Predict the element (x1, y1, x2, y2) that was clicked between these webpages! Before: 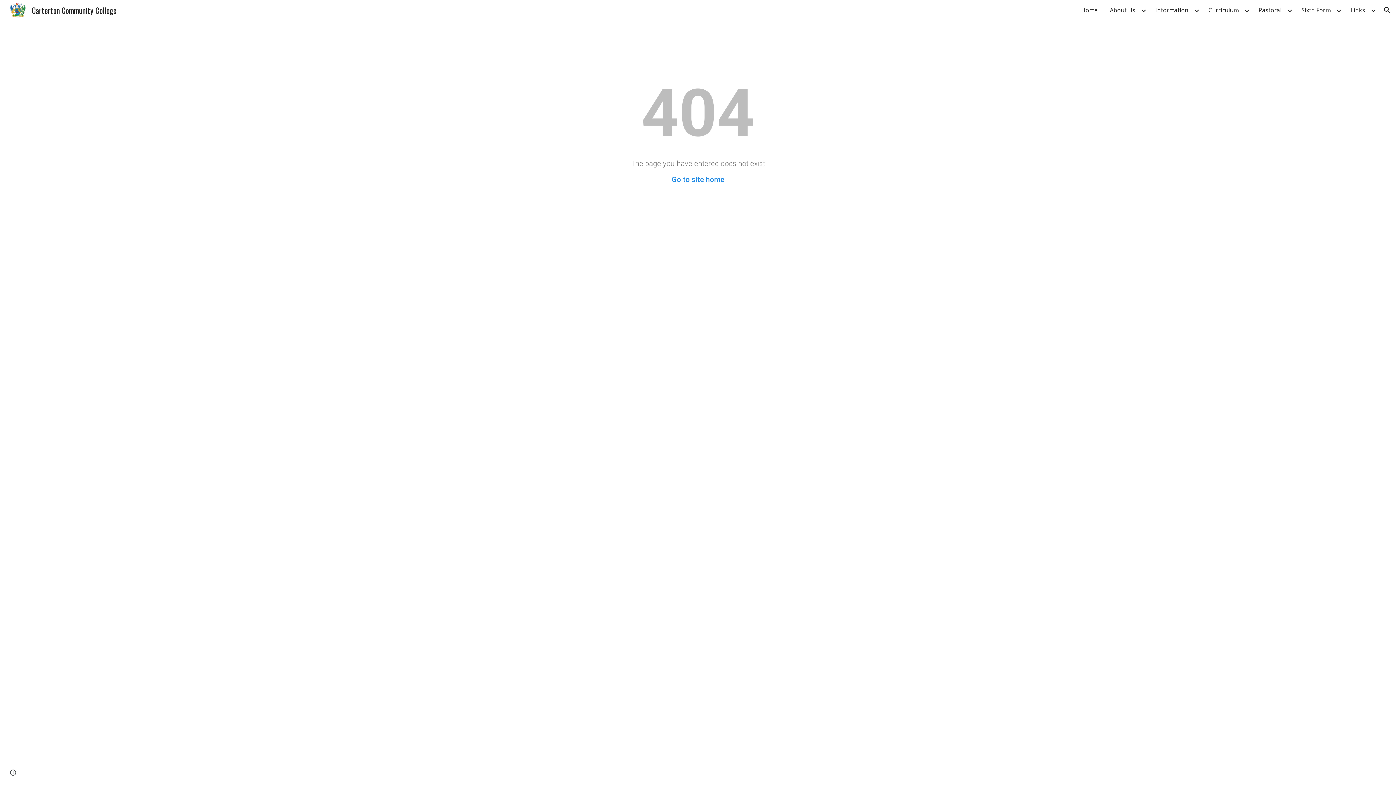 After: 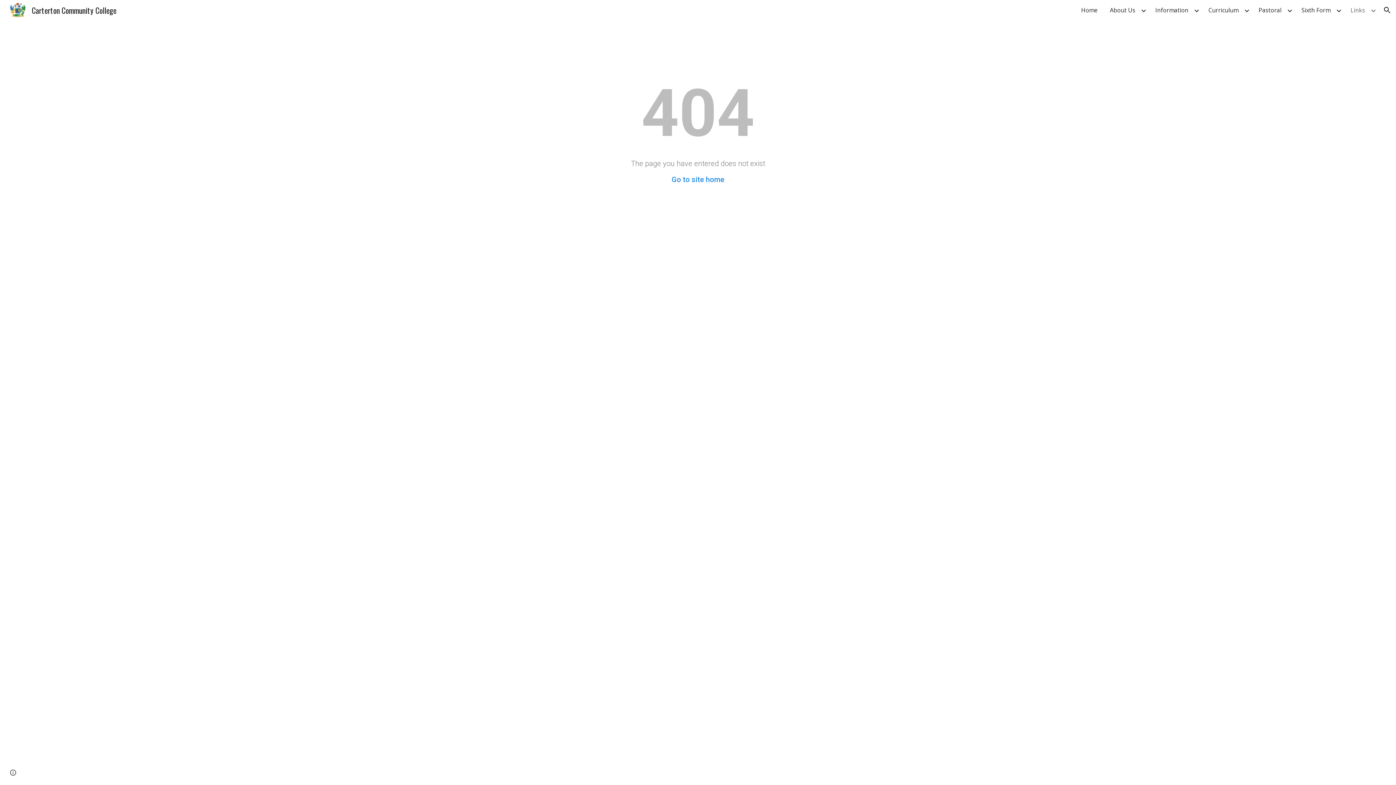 Action: bbox: (1347, 4, 1369, 15) label: Links